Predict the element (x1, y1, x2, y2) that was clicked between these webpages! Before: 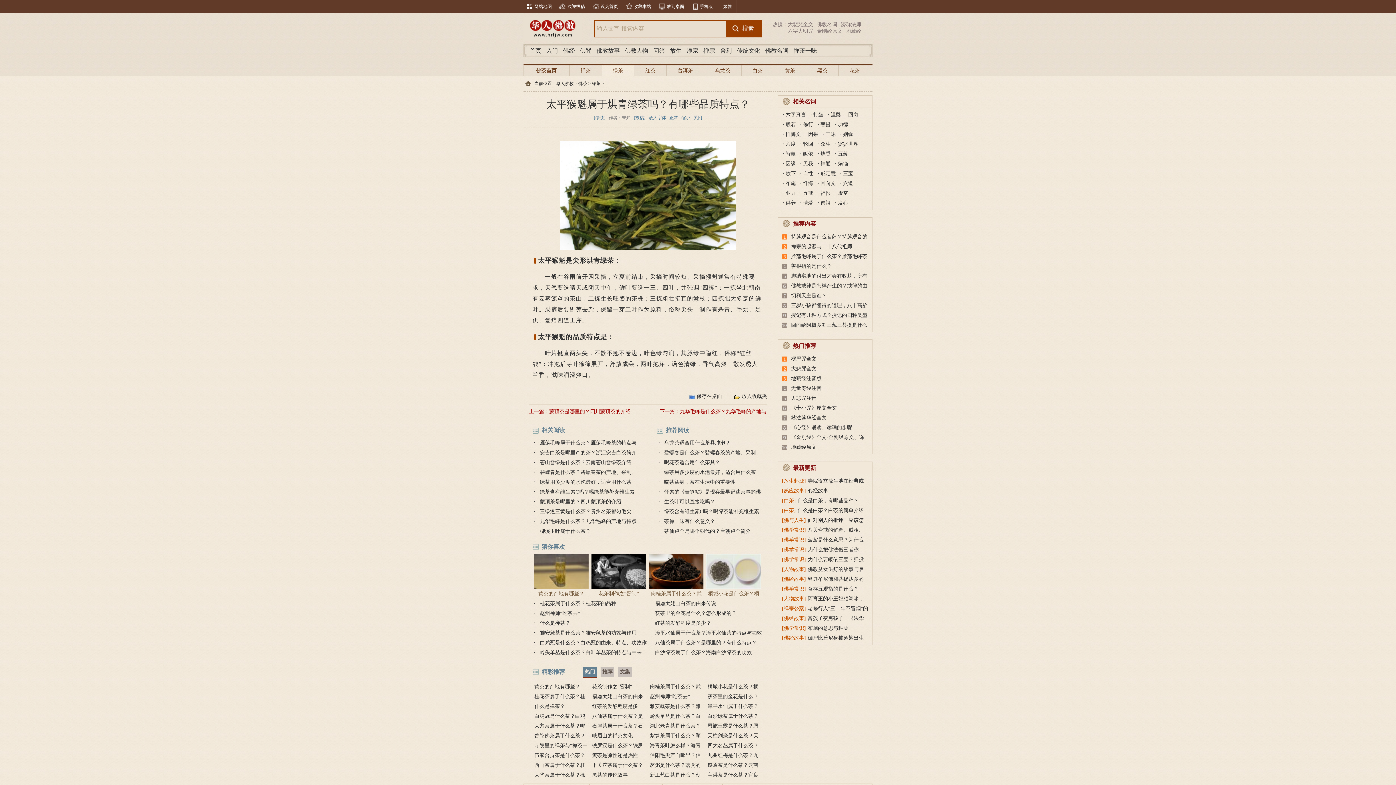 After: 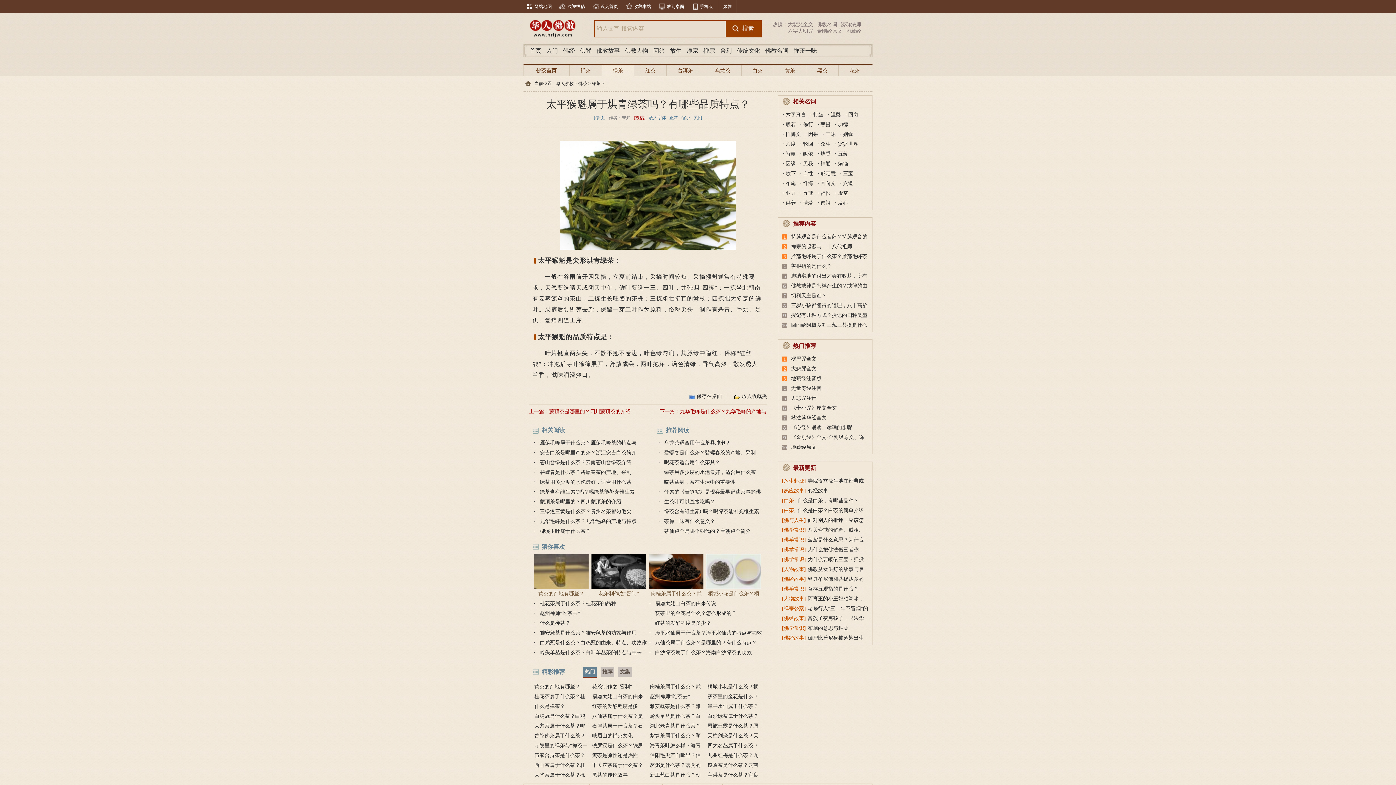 Action: bbox: (634, 115, 645, 120) label: [投稿]